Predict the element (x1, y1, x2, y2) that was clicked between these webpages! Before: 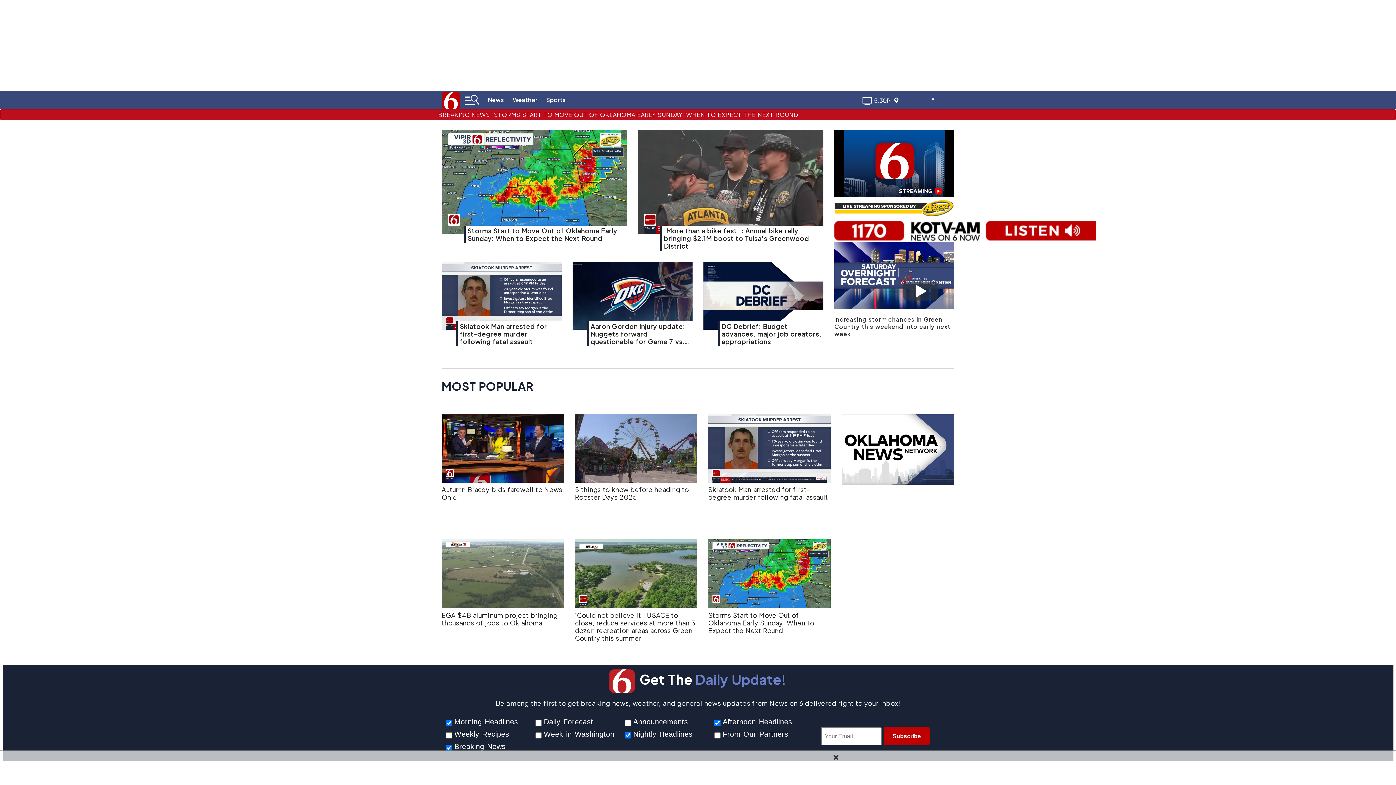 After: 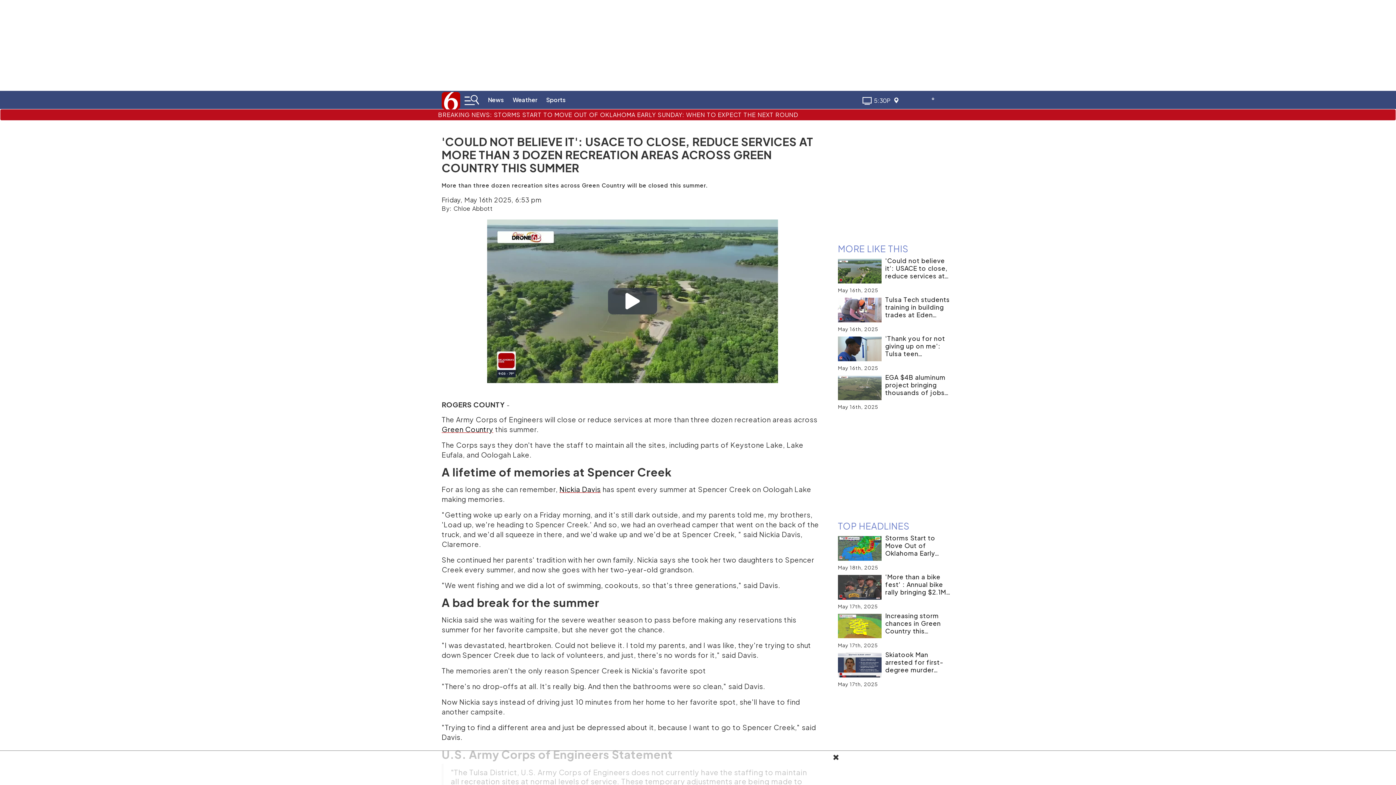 Action: label: 'Could not believe it': USACE to close, reduce services at more than 3 dozen recreation areas across Green Country this summer bbox: (575, 611, 697, 644)